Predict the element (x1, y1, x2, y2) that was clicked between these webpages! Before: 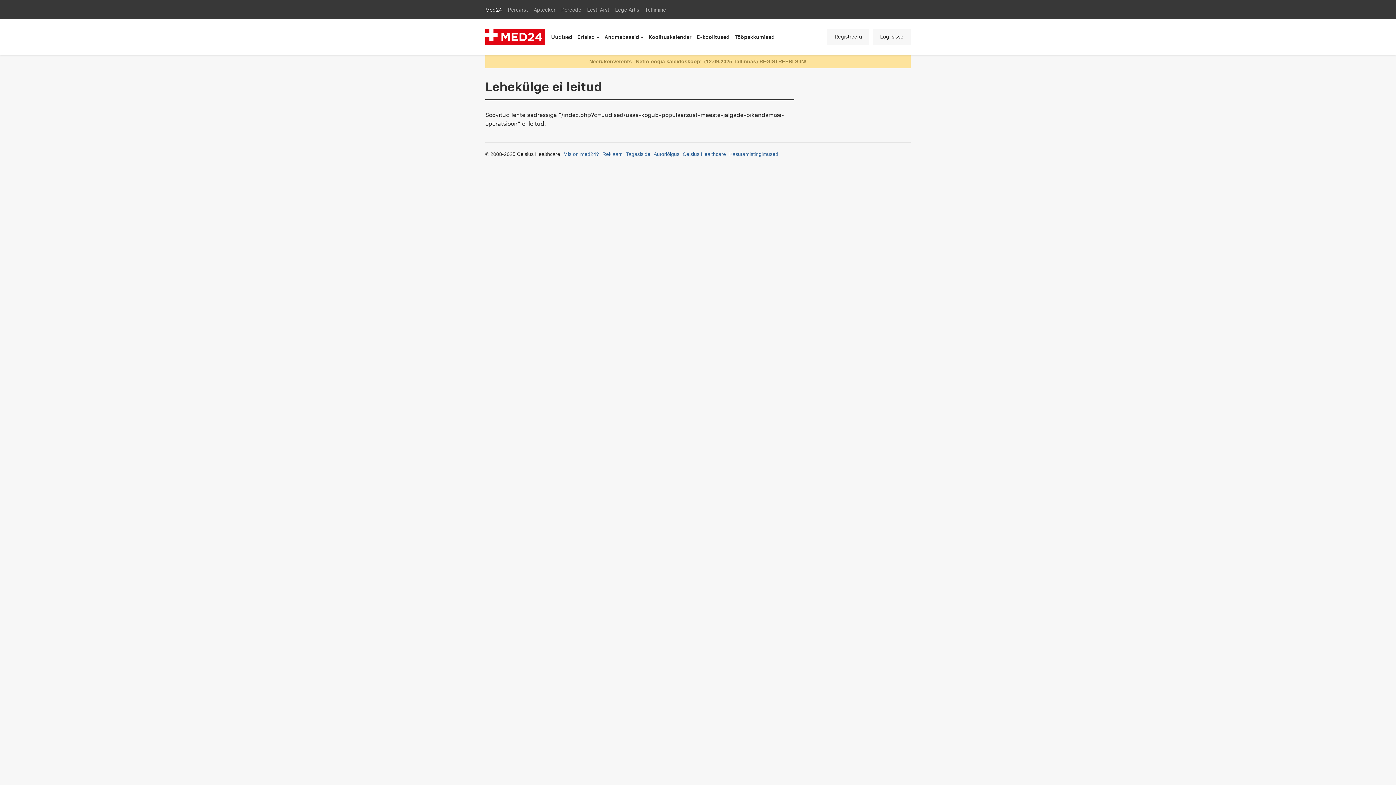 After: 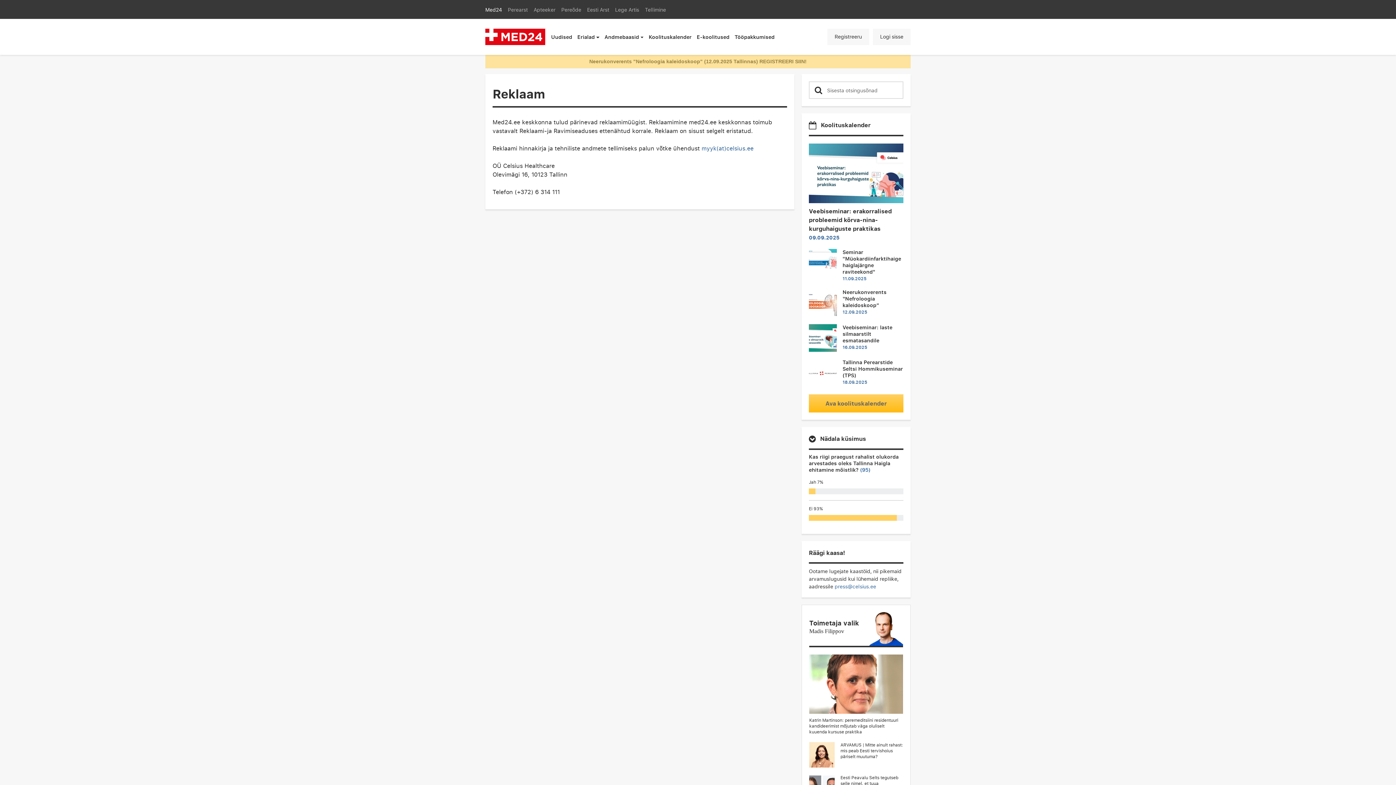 Action: bbox: (602, 151, 622, 157) label: Reklaam